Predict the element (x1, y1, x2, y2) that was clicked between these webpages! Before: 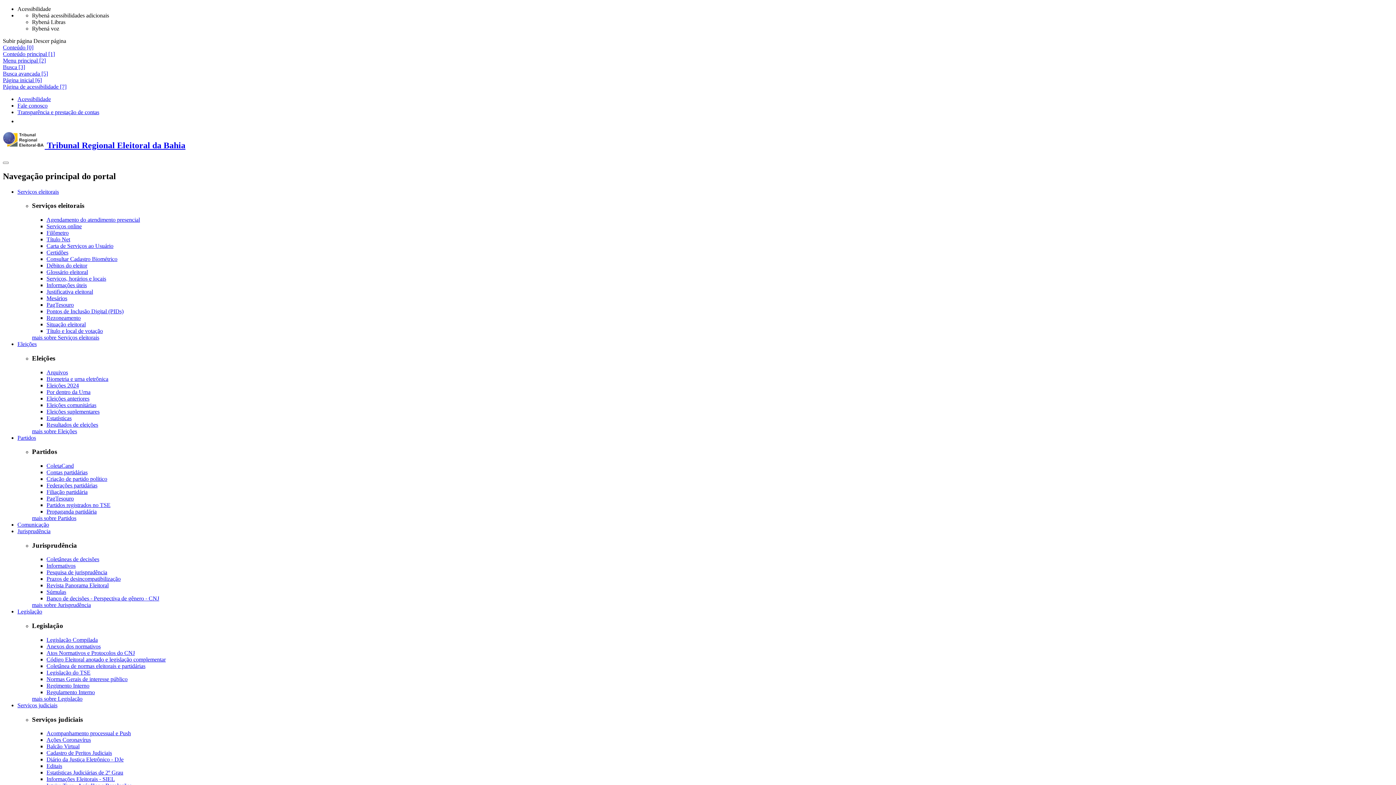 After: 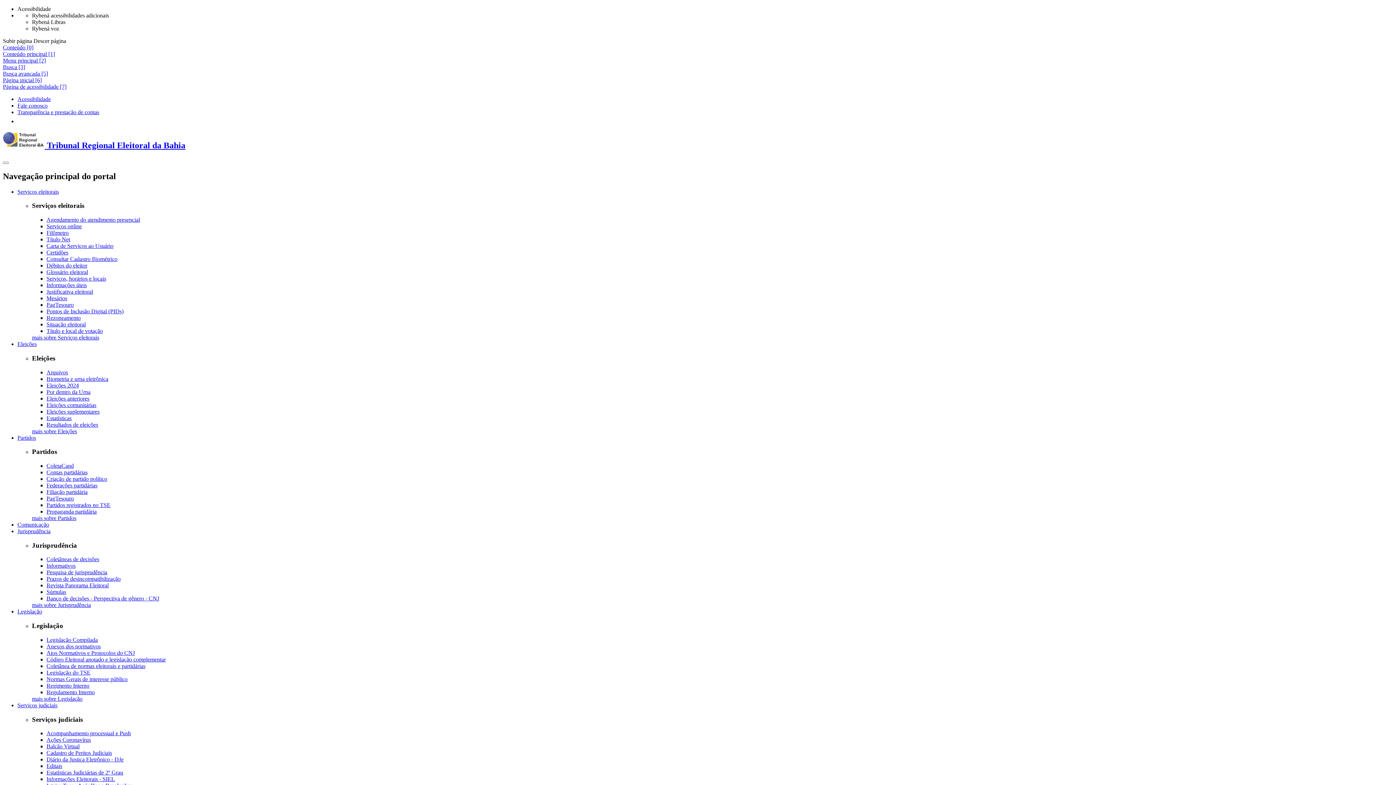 Action: label: Editais bbox: (46, 763, 62, 769)